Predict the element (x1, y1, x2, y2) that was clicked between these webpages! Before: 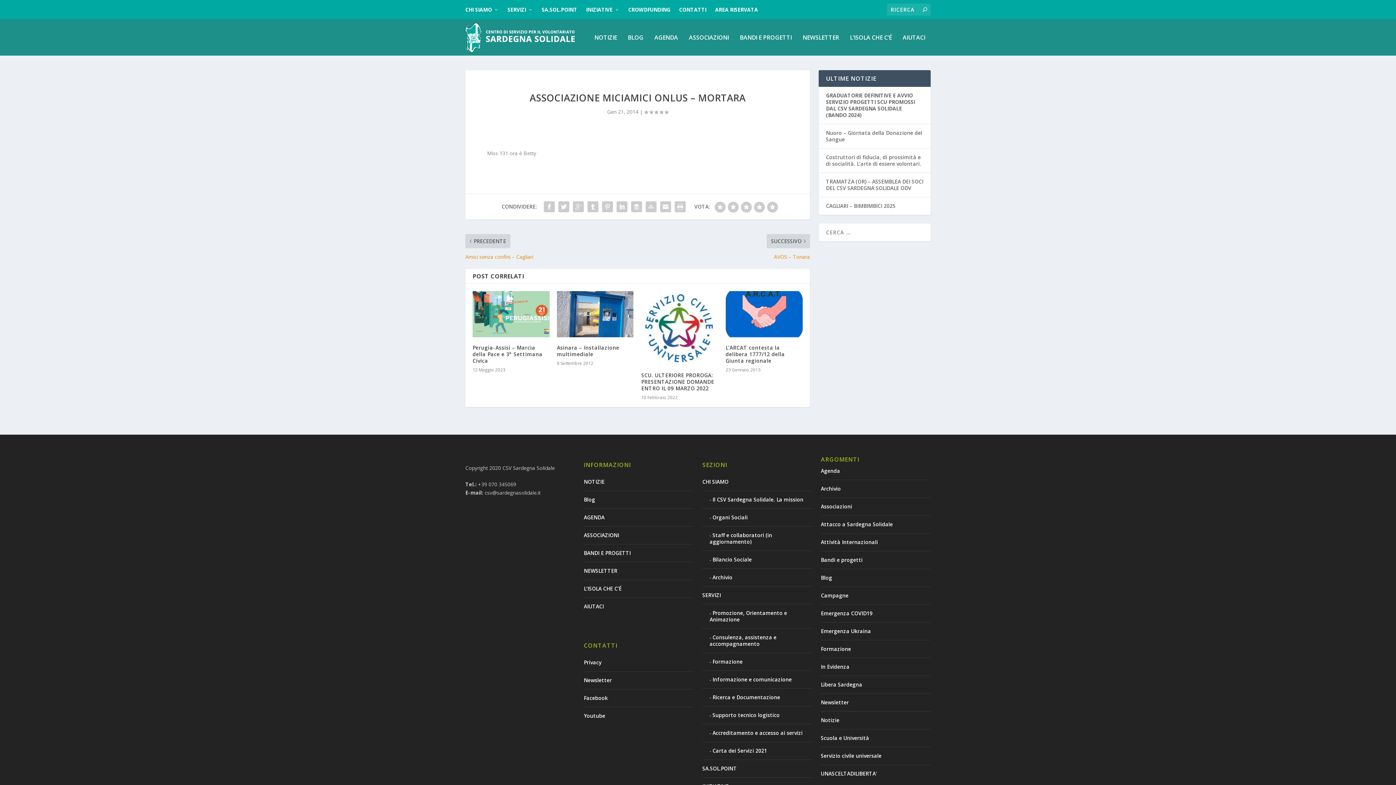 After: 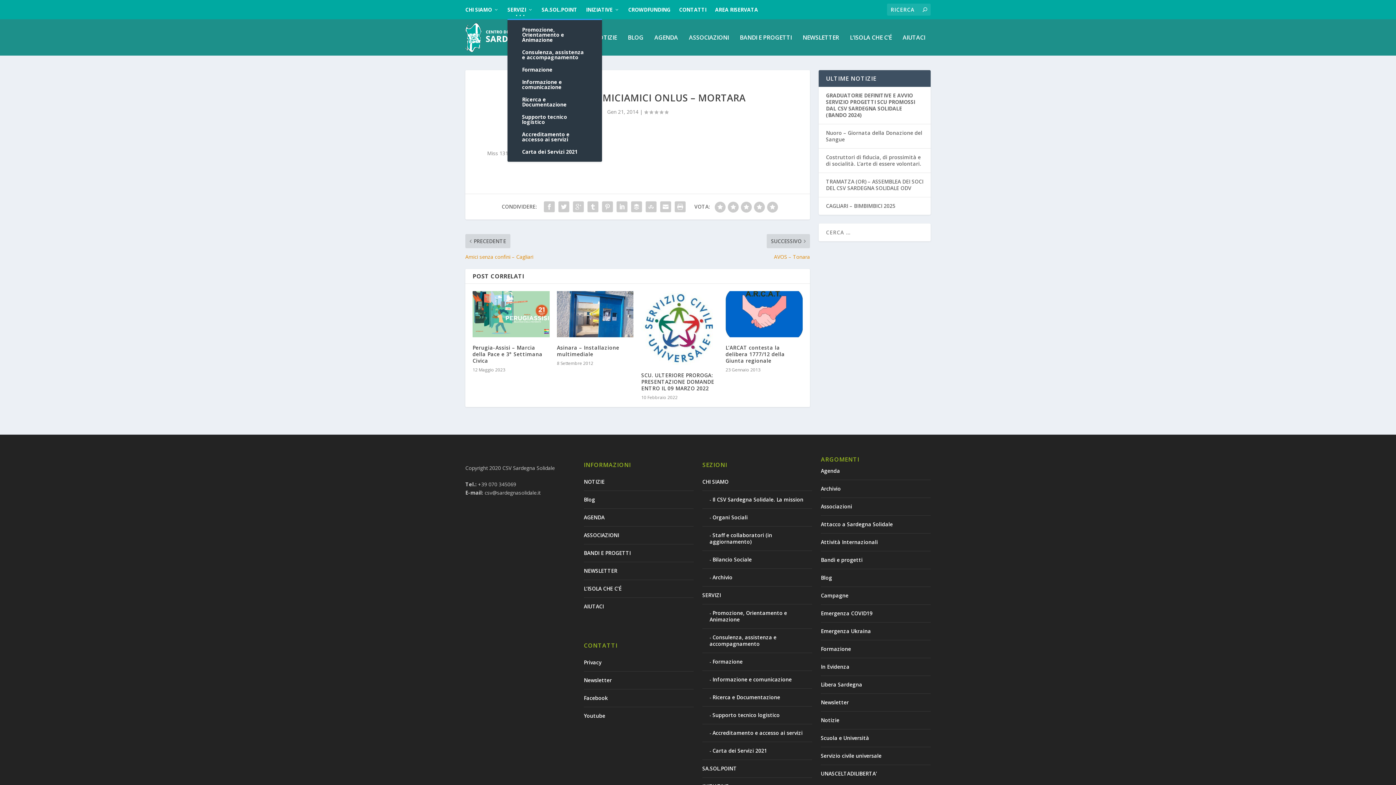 Action: bbox: (507, 0, 533, 18) label: SERVIZI